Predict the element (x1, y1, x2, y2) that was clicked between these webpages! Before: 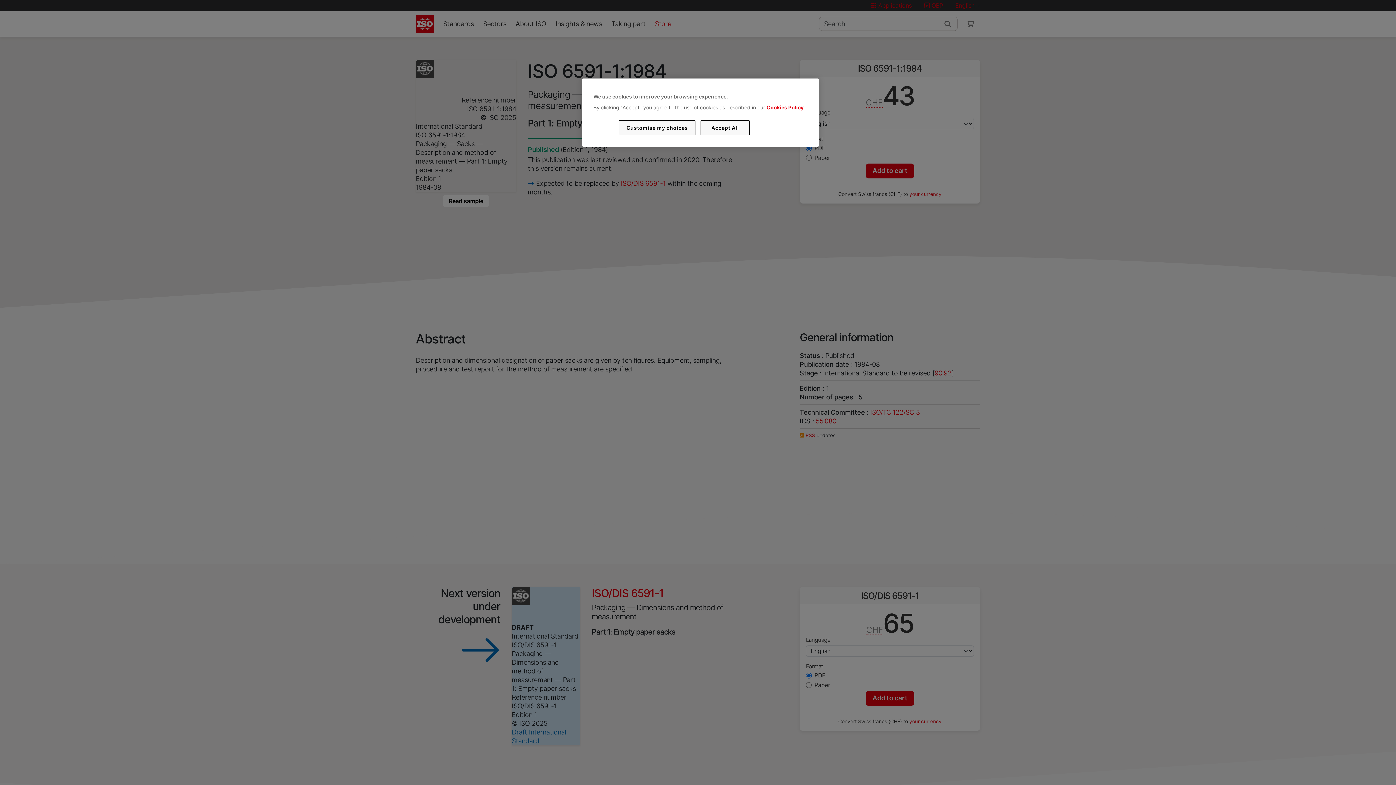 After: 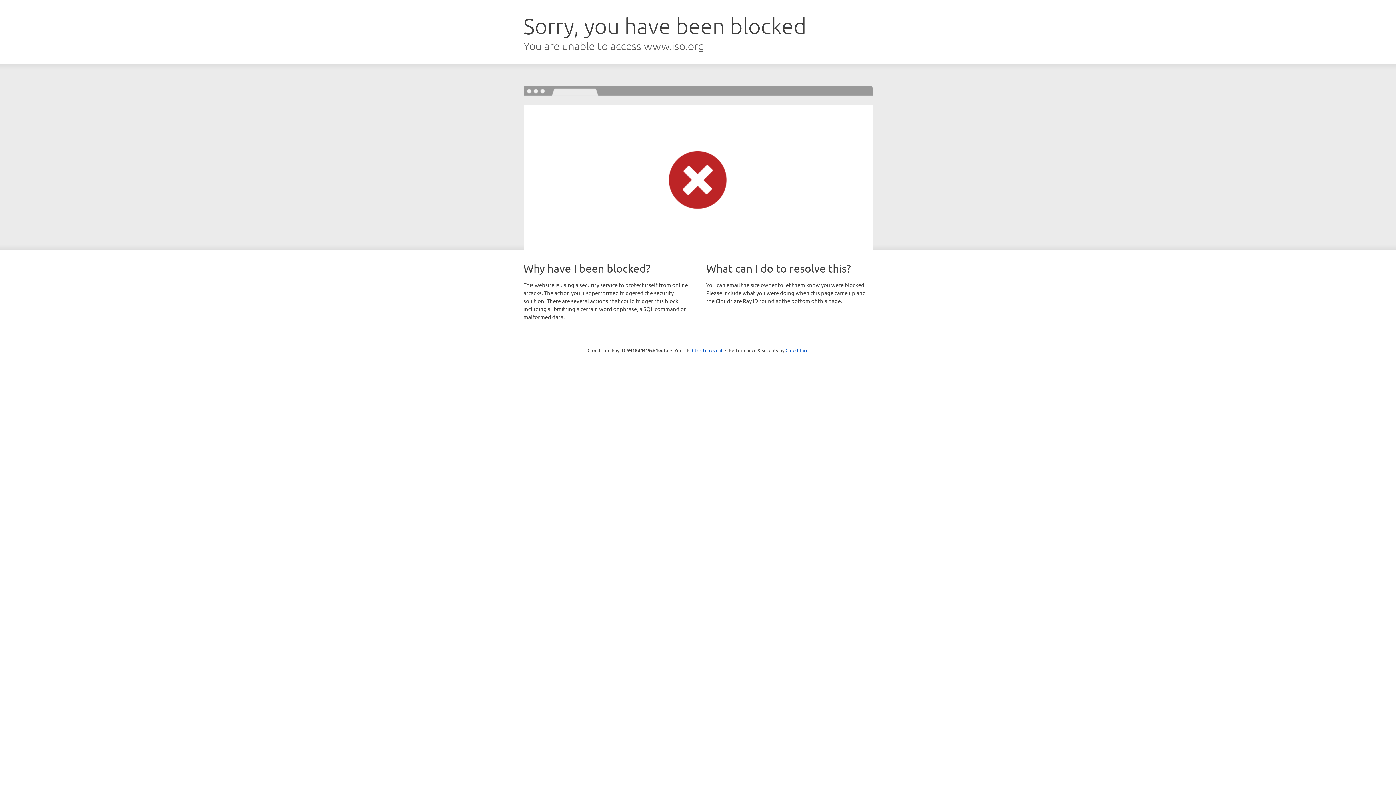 Action: label: Cookies Policy bbox: (766, 104, 803, 110)